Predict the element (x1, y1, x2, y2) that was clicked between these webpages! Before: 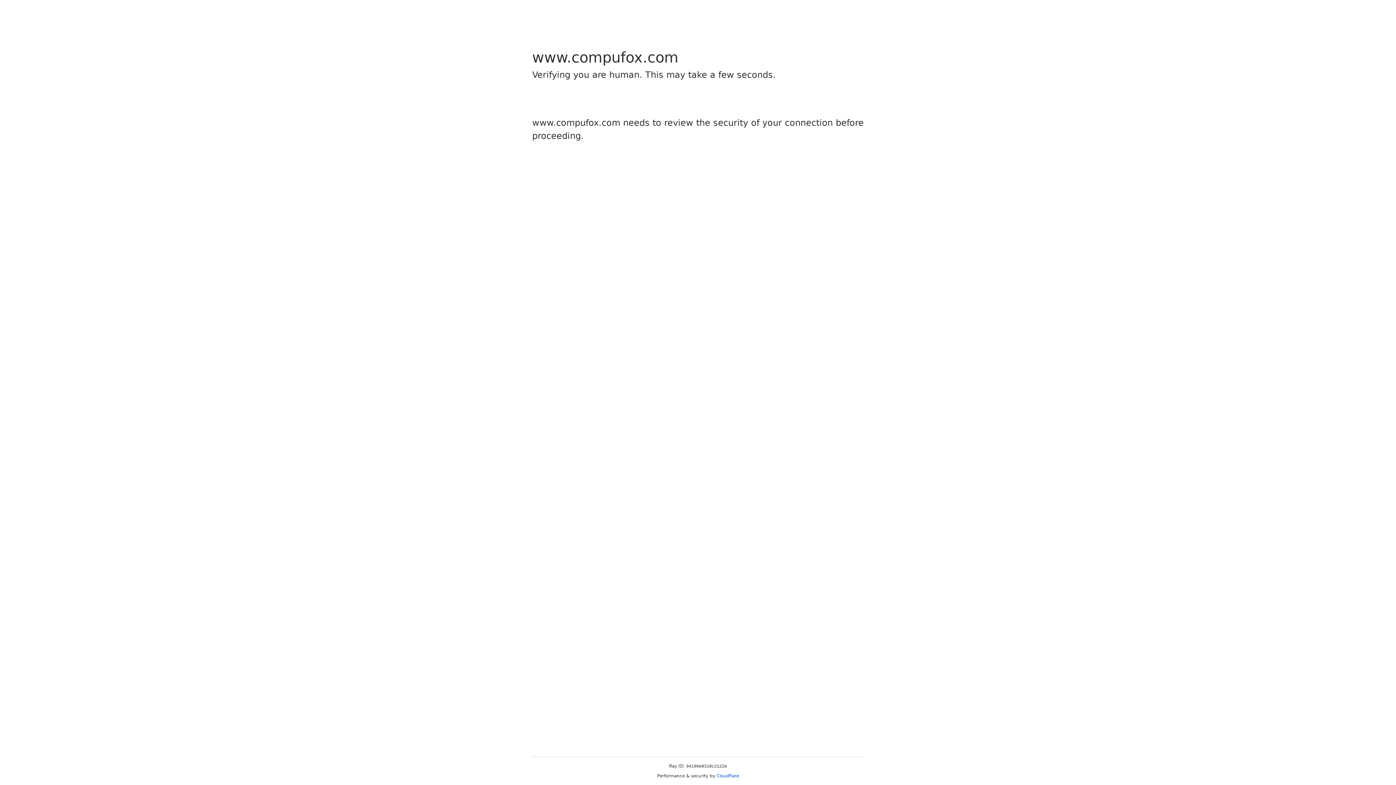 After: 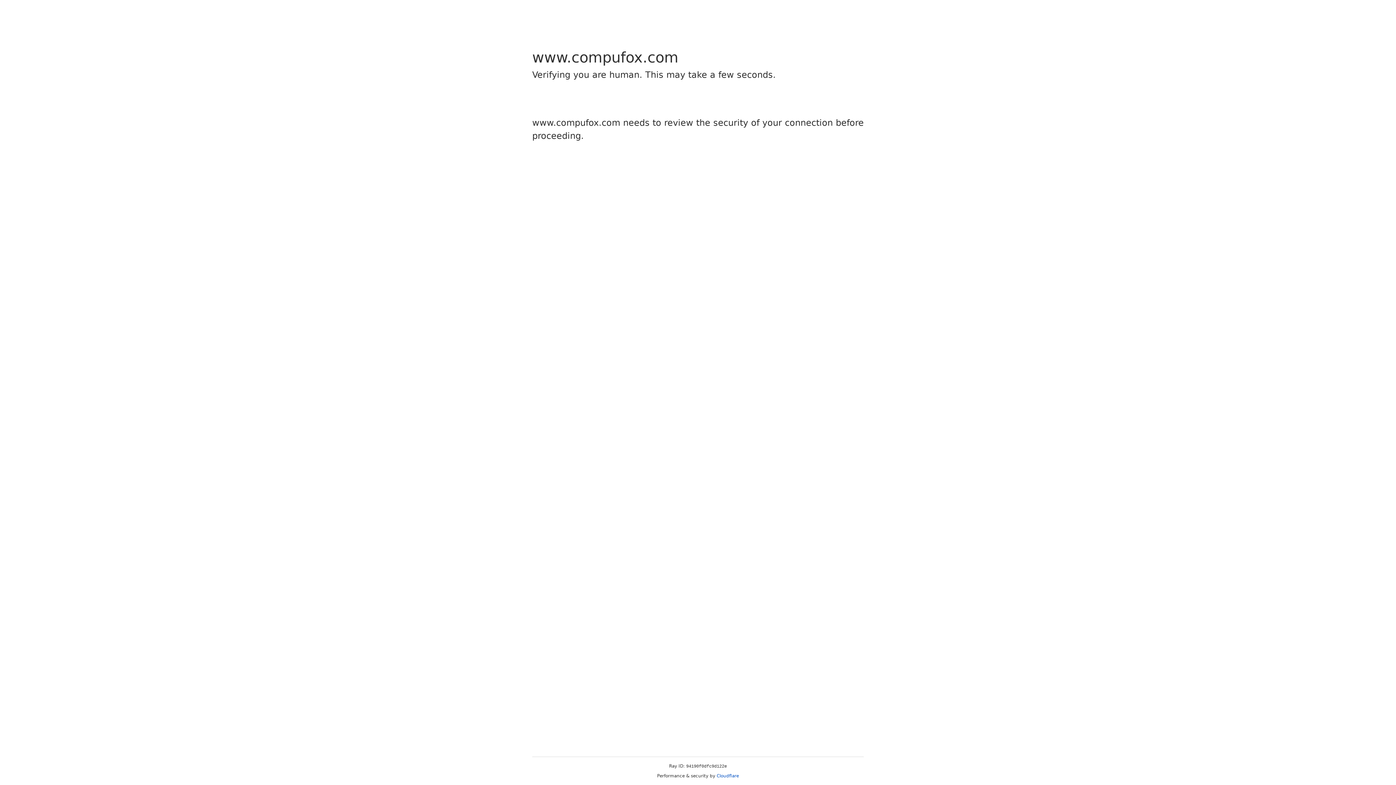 Action: bbox: (716, 773, 739, 778) label: Cloudflare